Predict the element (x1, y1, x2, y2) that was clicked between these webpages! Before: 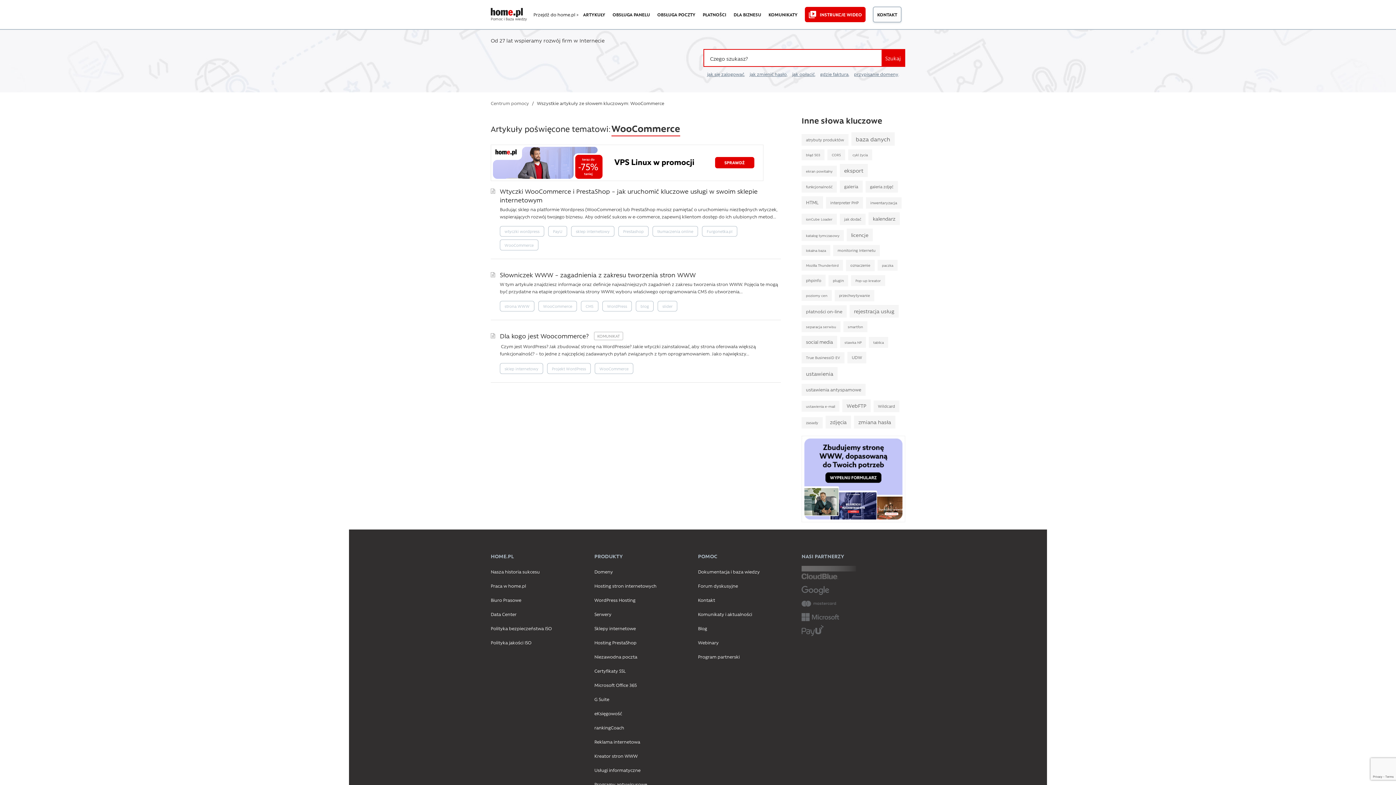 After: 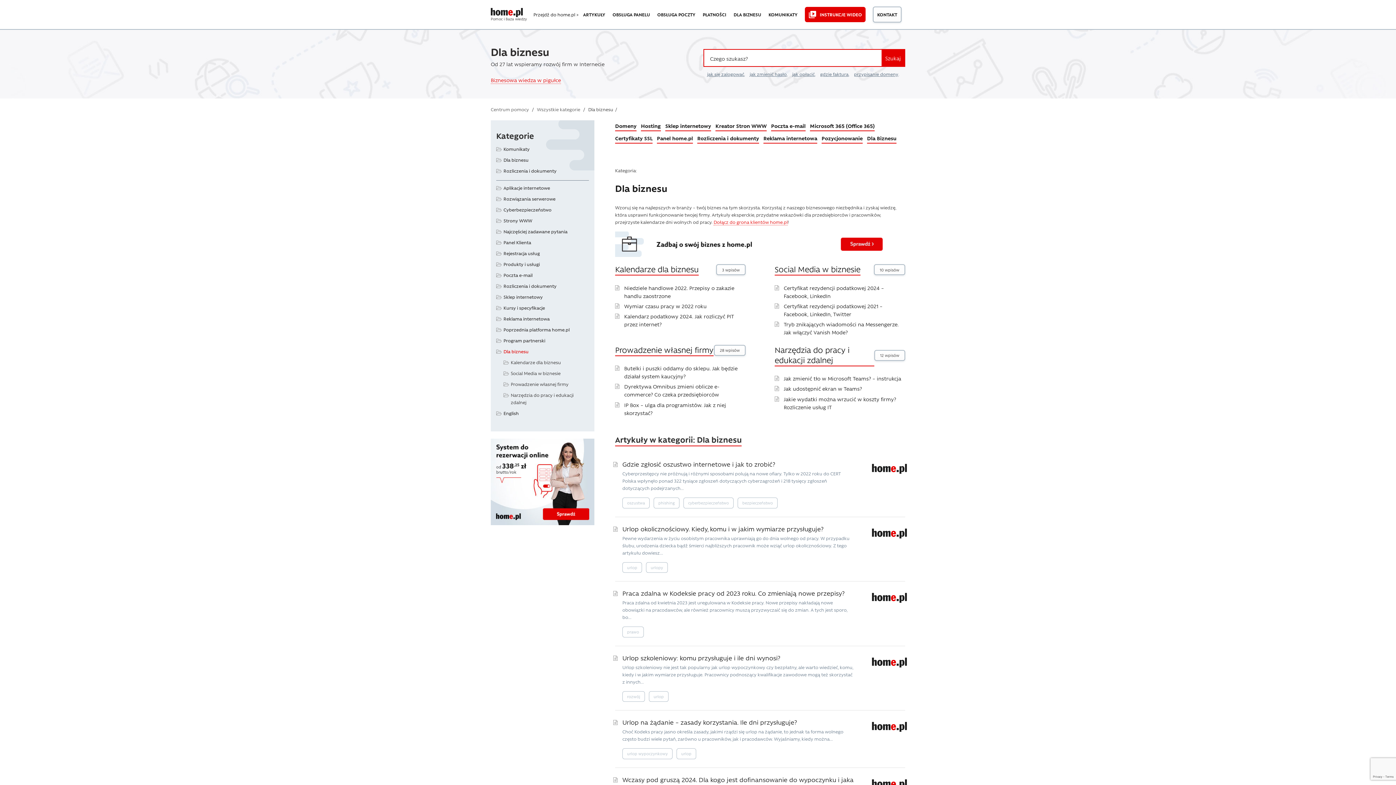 Action: bbox: (733, 9, 761, 20) label: DLA BIZNESU